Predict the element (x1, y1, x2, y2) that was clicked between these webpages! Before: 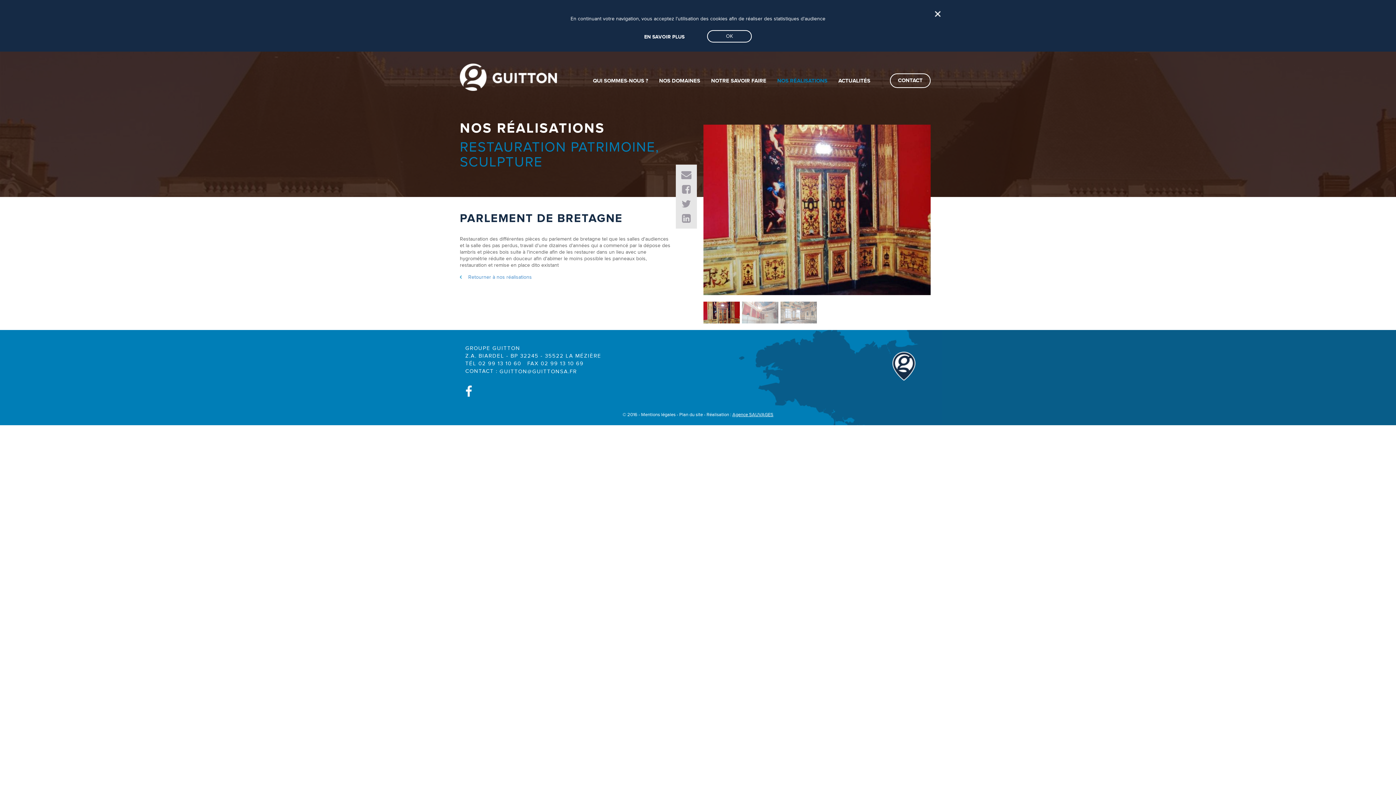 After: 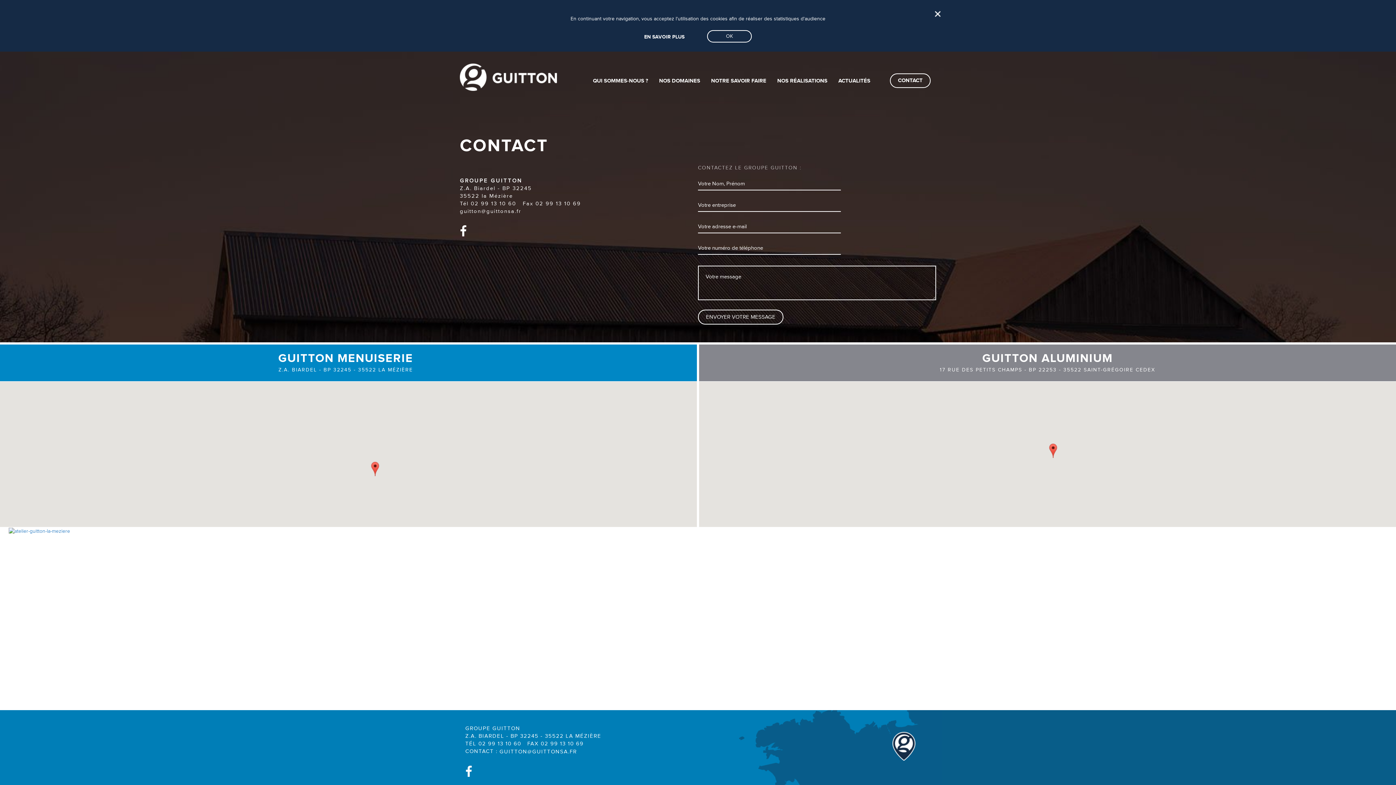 Action: bbox: (890, 73, 930, 88) label: CONTACT